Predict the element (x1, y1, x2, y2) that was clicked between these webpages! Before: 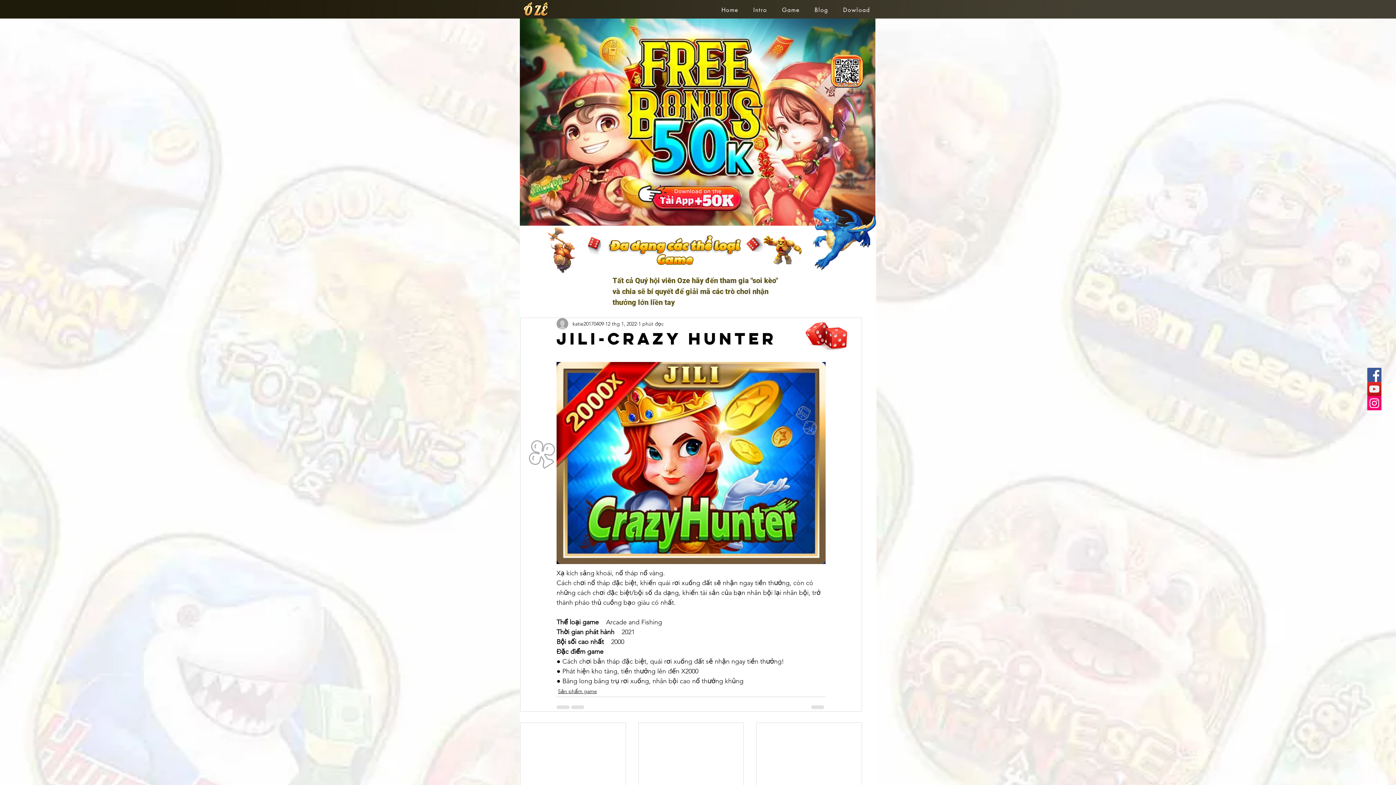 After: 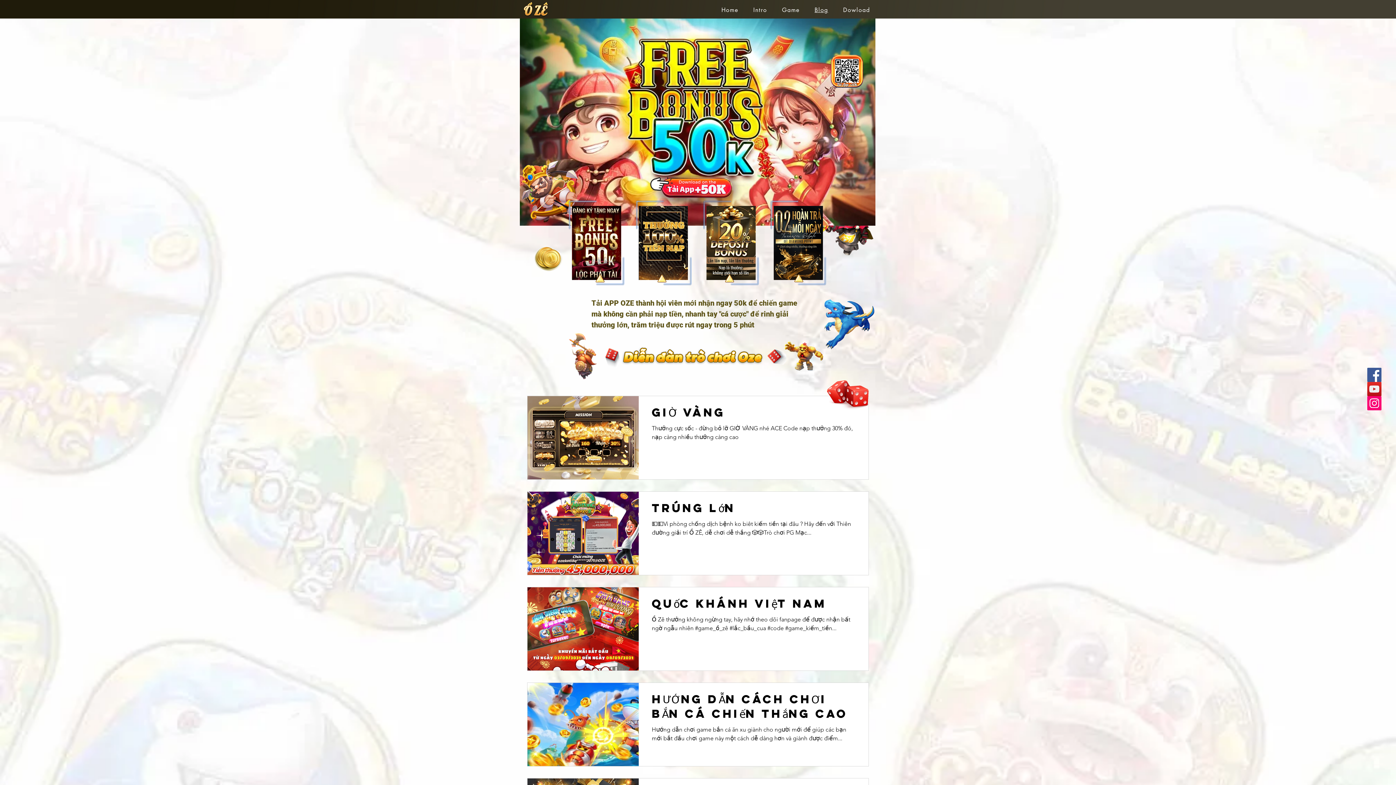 Action: label: Blog bbox: (808, 2, 834, 17)